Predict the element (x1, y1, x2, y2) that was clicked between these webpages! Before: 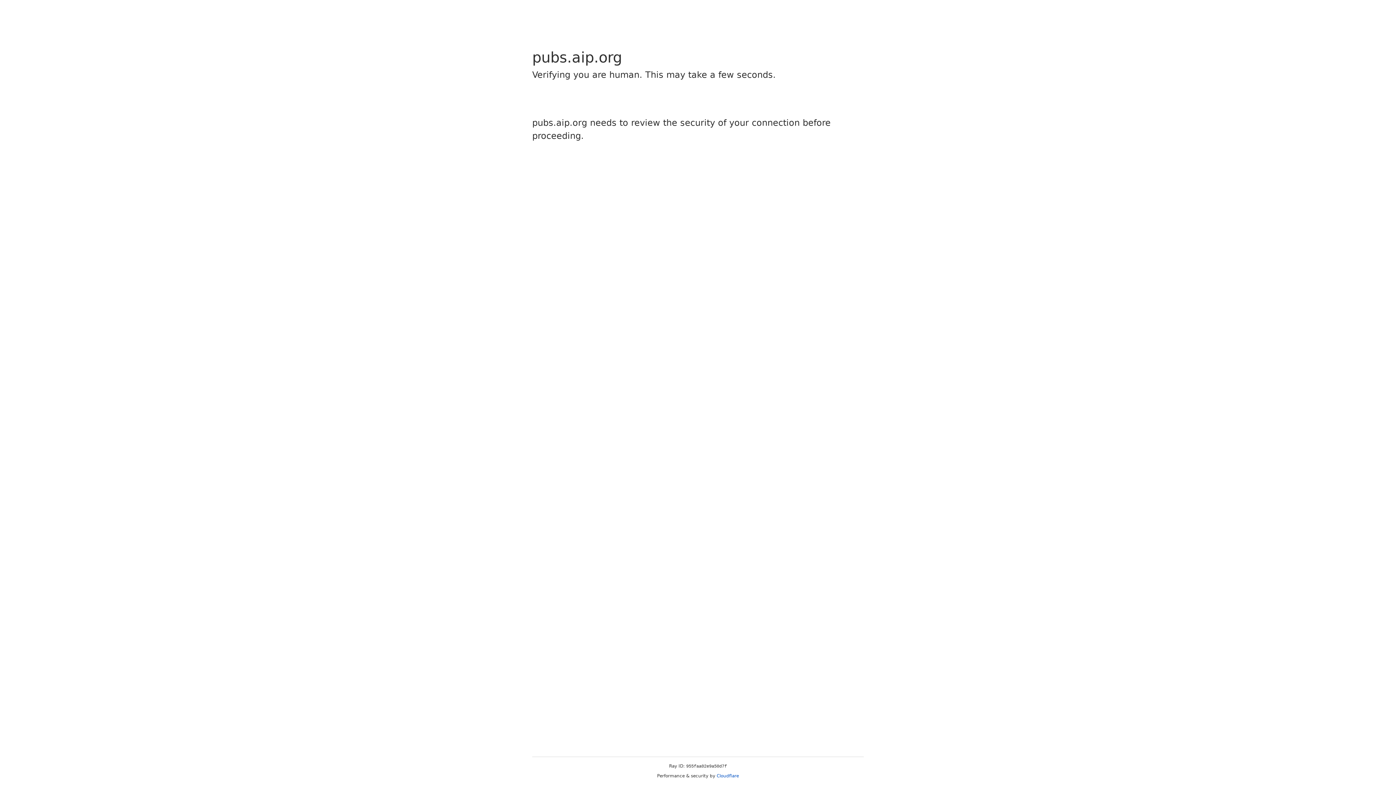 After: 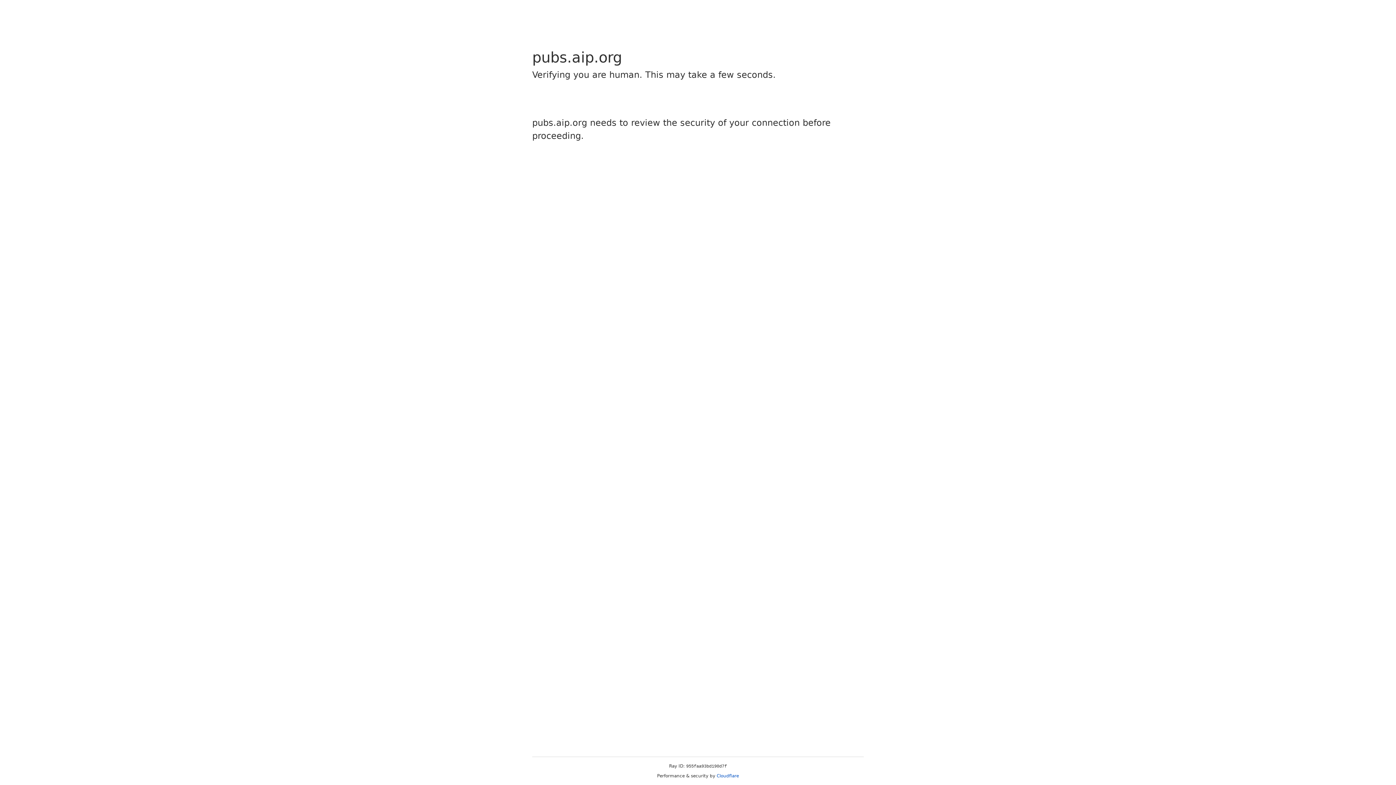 Action: bbox: (716, 773, 739, 778) label: Cloudflare